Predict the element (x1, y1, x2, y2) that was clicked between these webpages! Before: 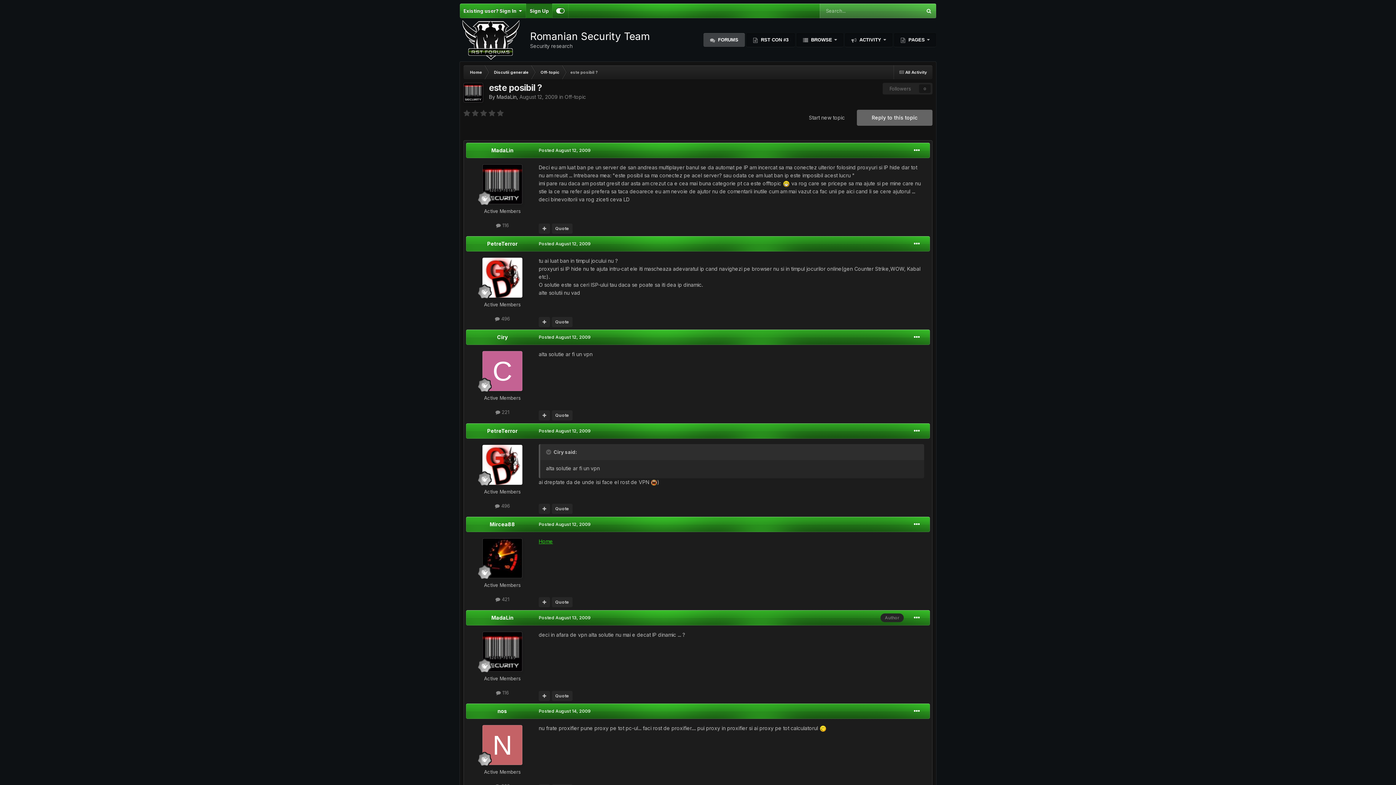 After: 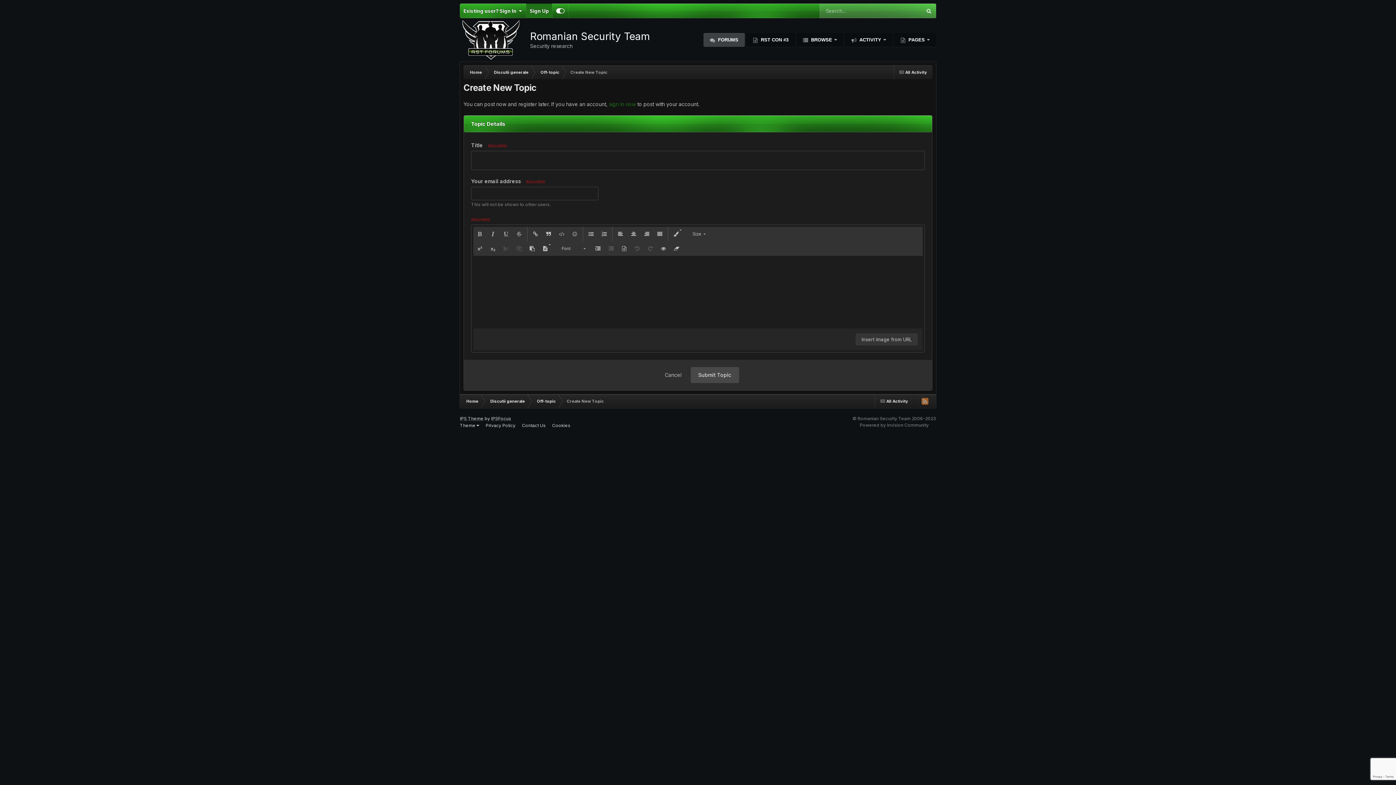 Action: bbox: (801, 109, 852, 125) label: Start new topic